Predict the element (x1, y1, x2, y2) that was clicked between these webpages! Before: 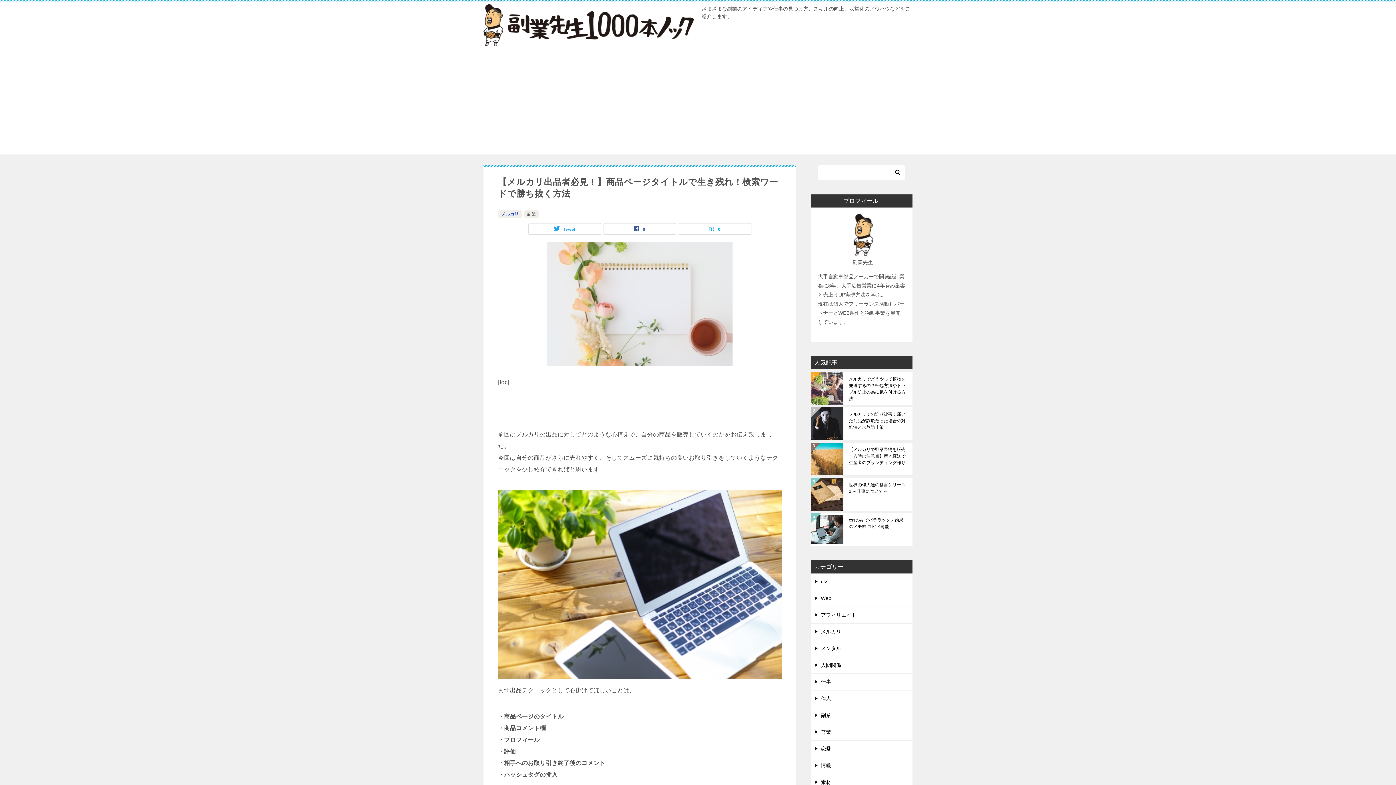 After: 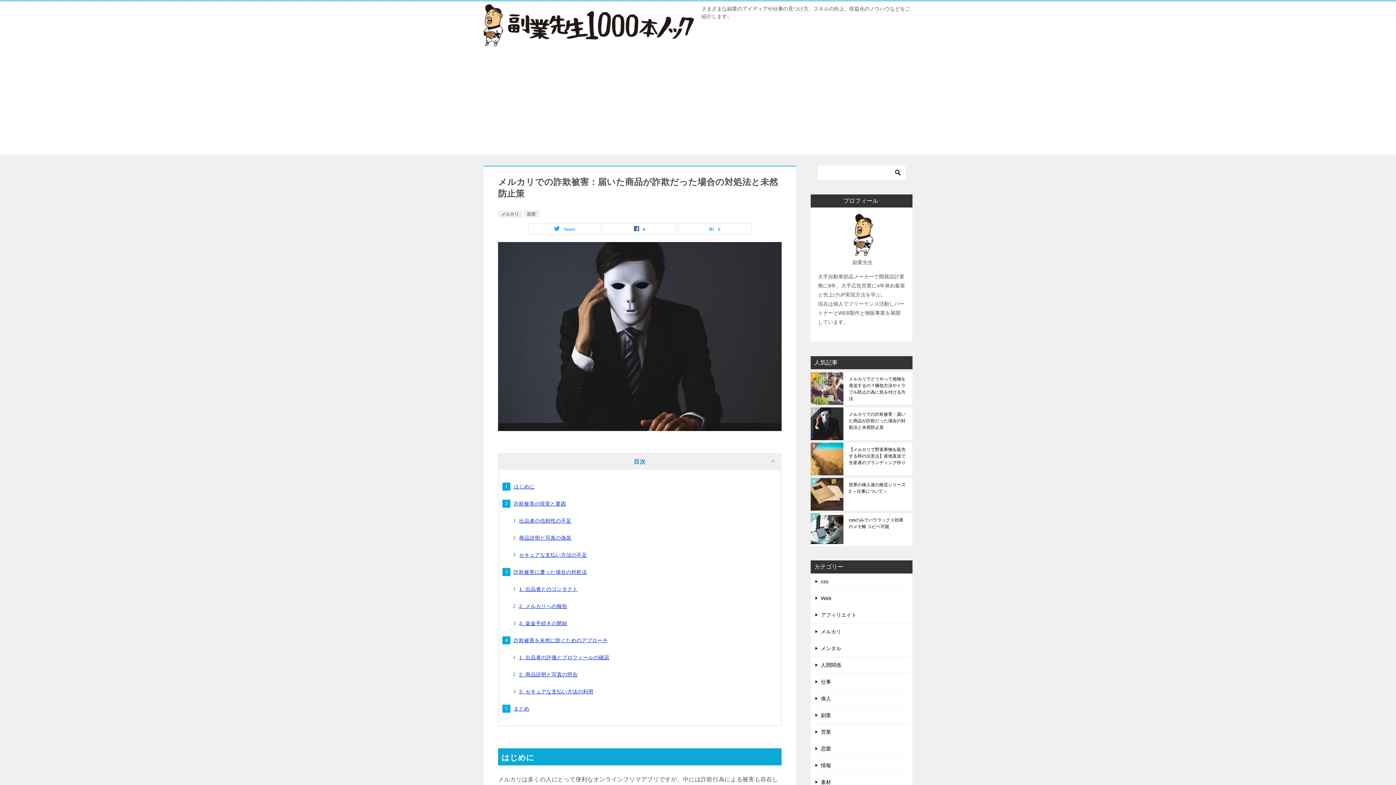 Action: bbox: (849, 411, 907, 436) label: メルカリでの詐欺被害：届いた商品が詐欺だった場合の対処法と未然防止策